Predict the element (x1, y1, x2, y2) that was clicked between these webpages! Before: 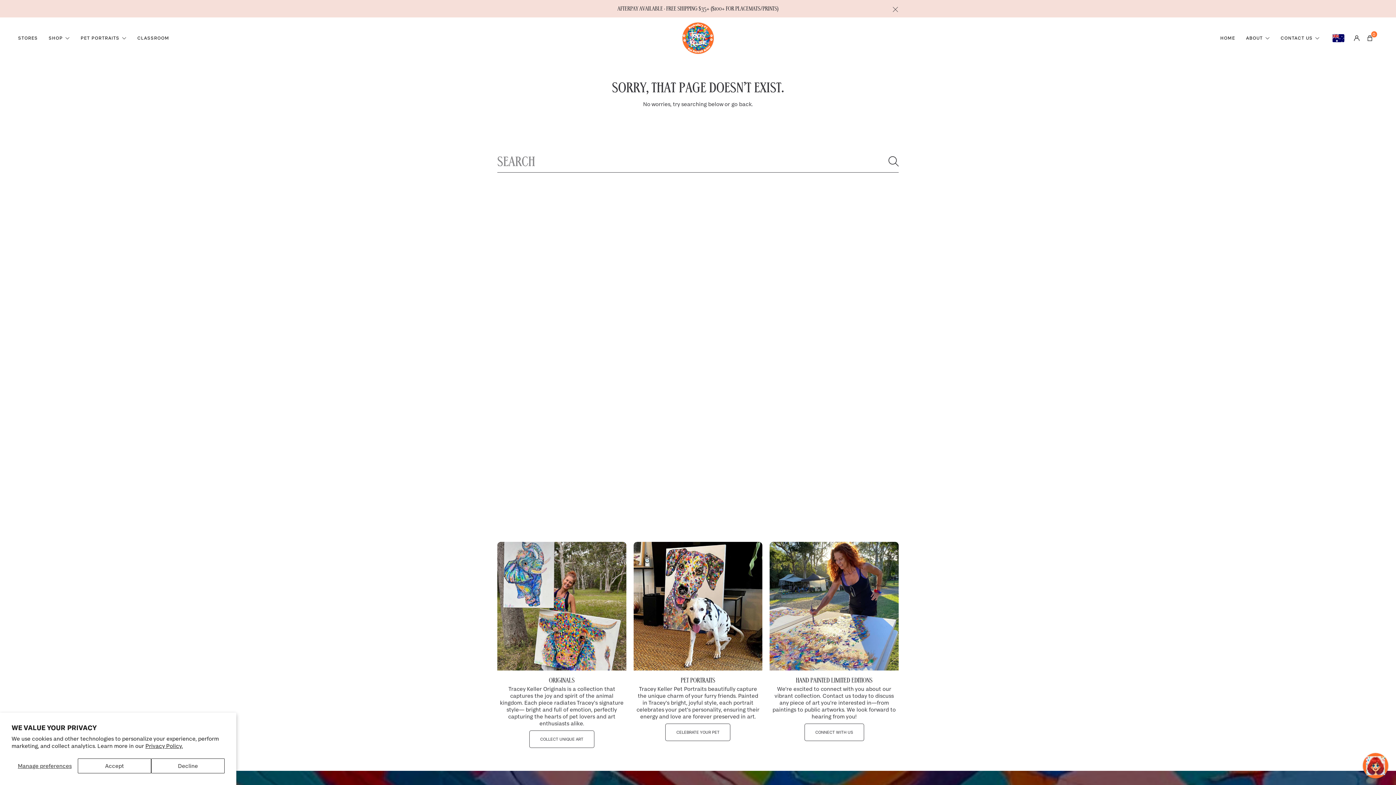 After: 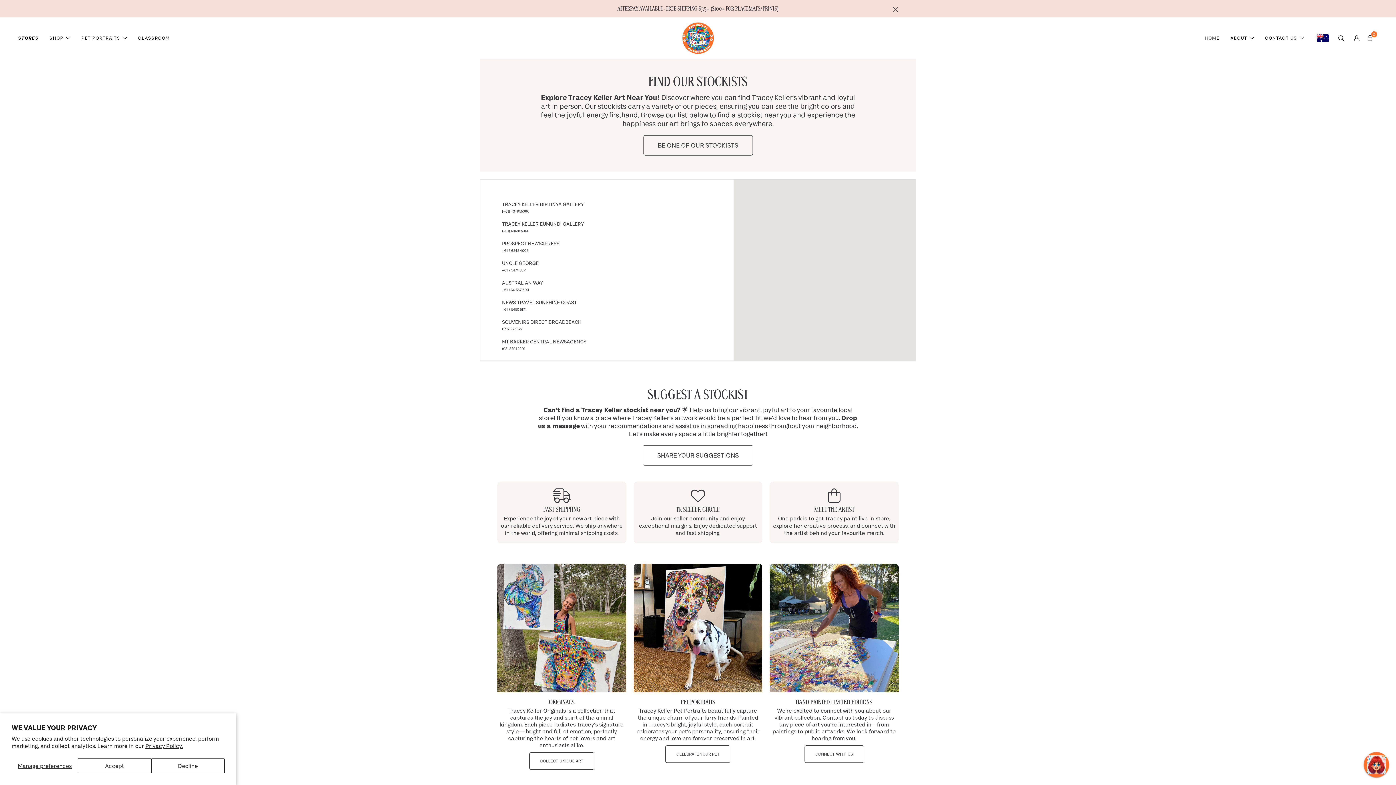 Action: bbox: (12, 31, 43, 45) label: STORES